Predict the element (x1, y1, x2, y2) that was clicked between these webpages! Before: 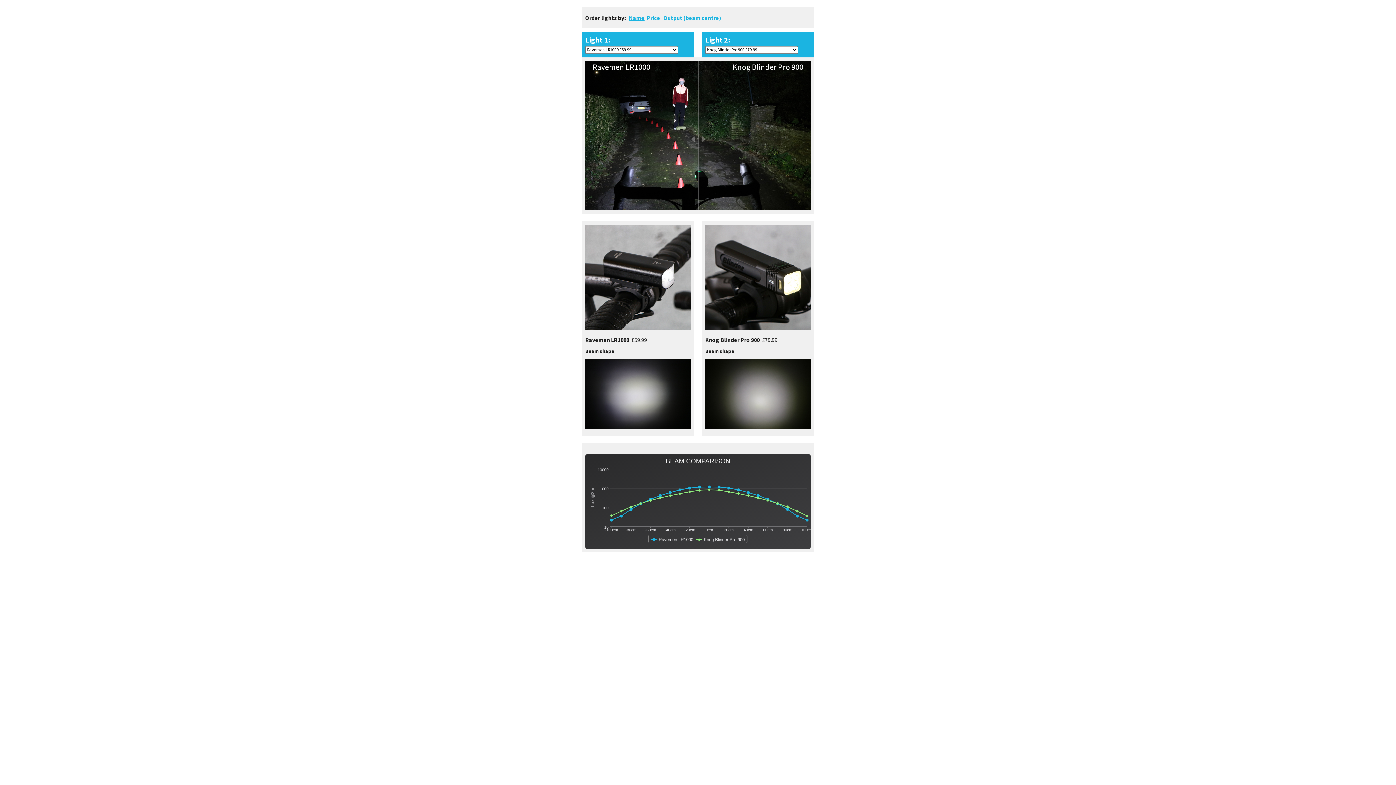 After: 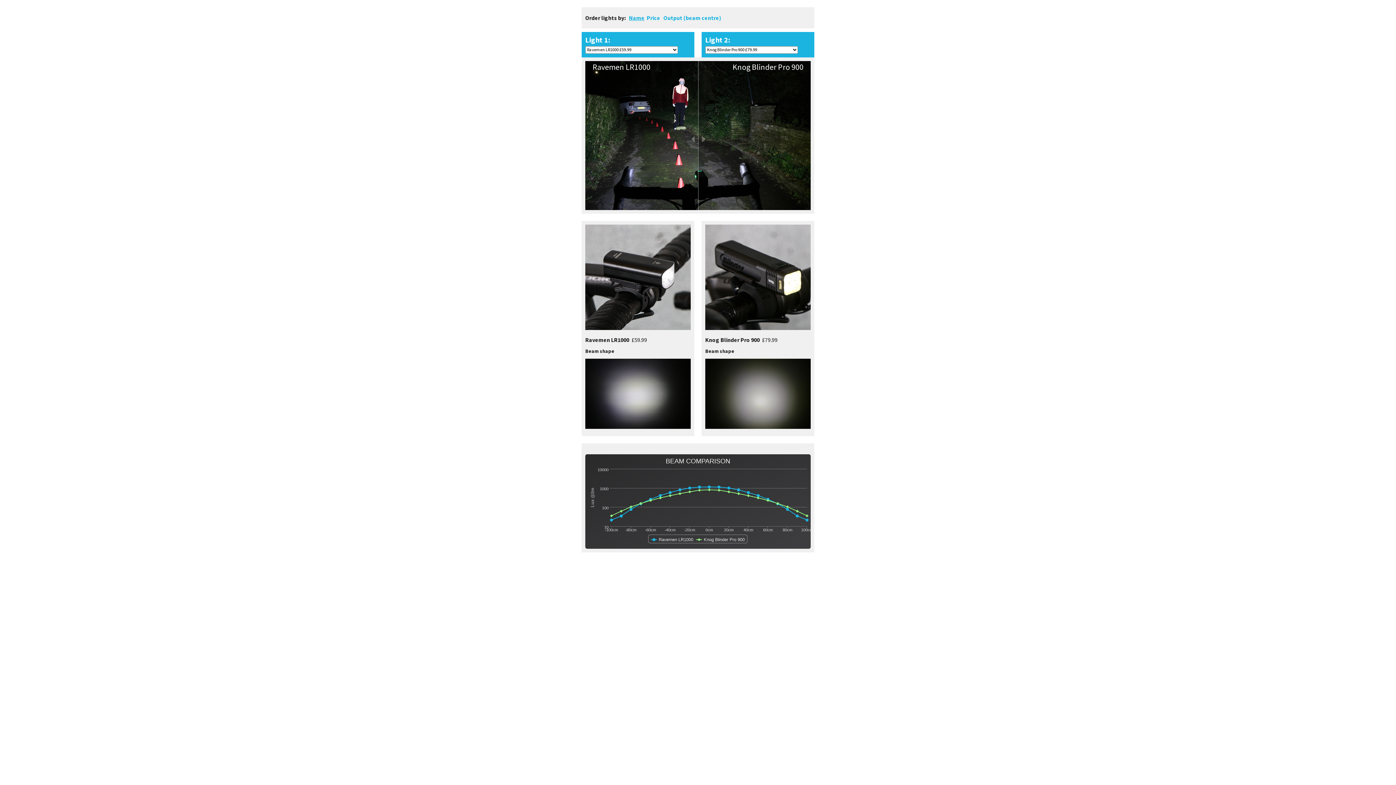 Action: label: Name bbox: (629, 14, 644, 21)